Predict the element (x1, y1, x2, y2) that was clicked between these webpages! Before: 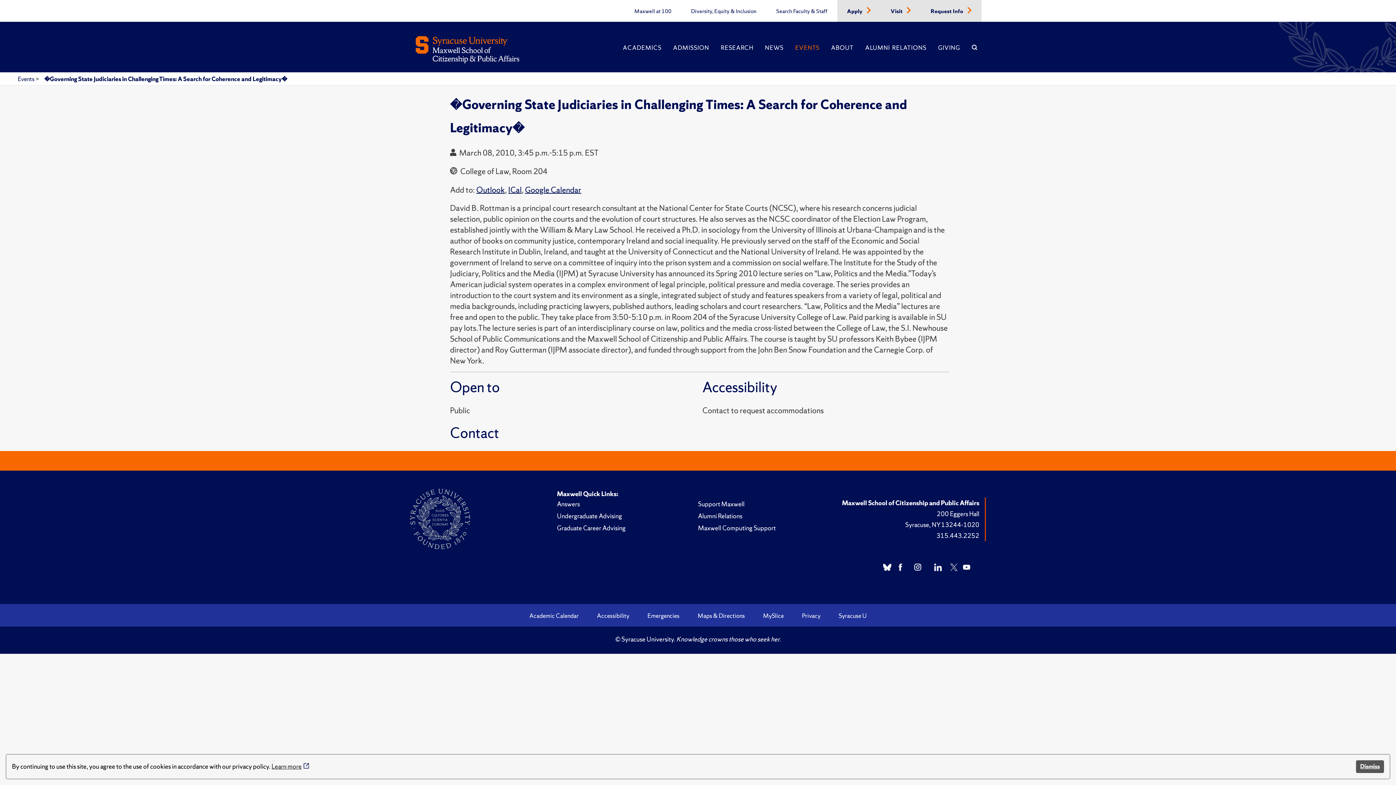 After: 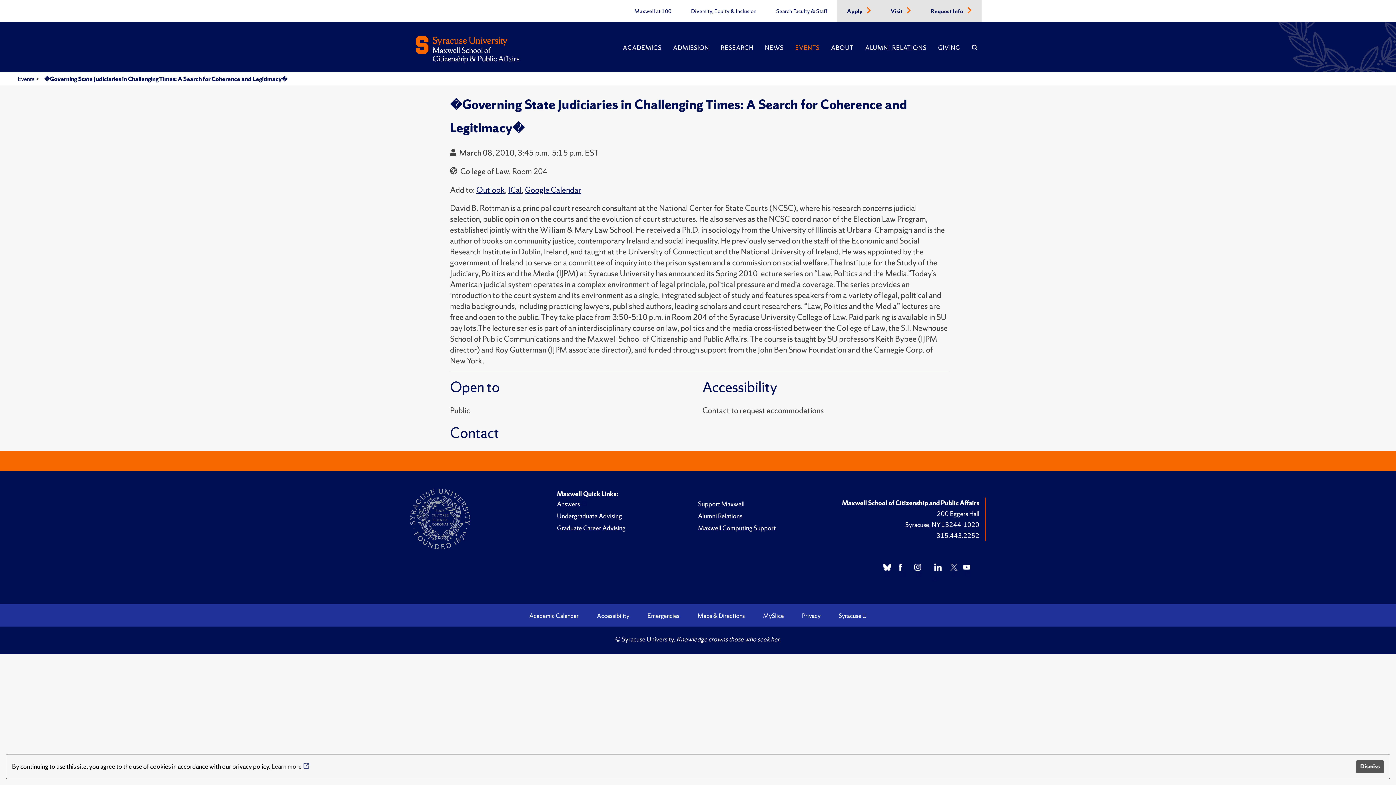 Action: bbox: (950, 563, 958, 579)